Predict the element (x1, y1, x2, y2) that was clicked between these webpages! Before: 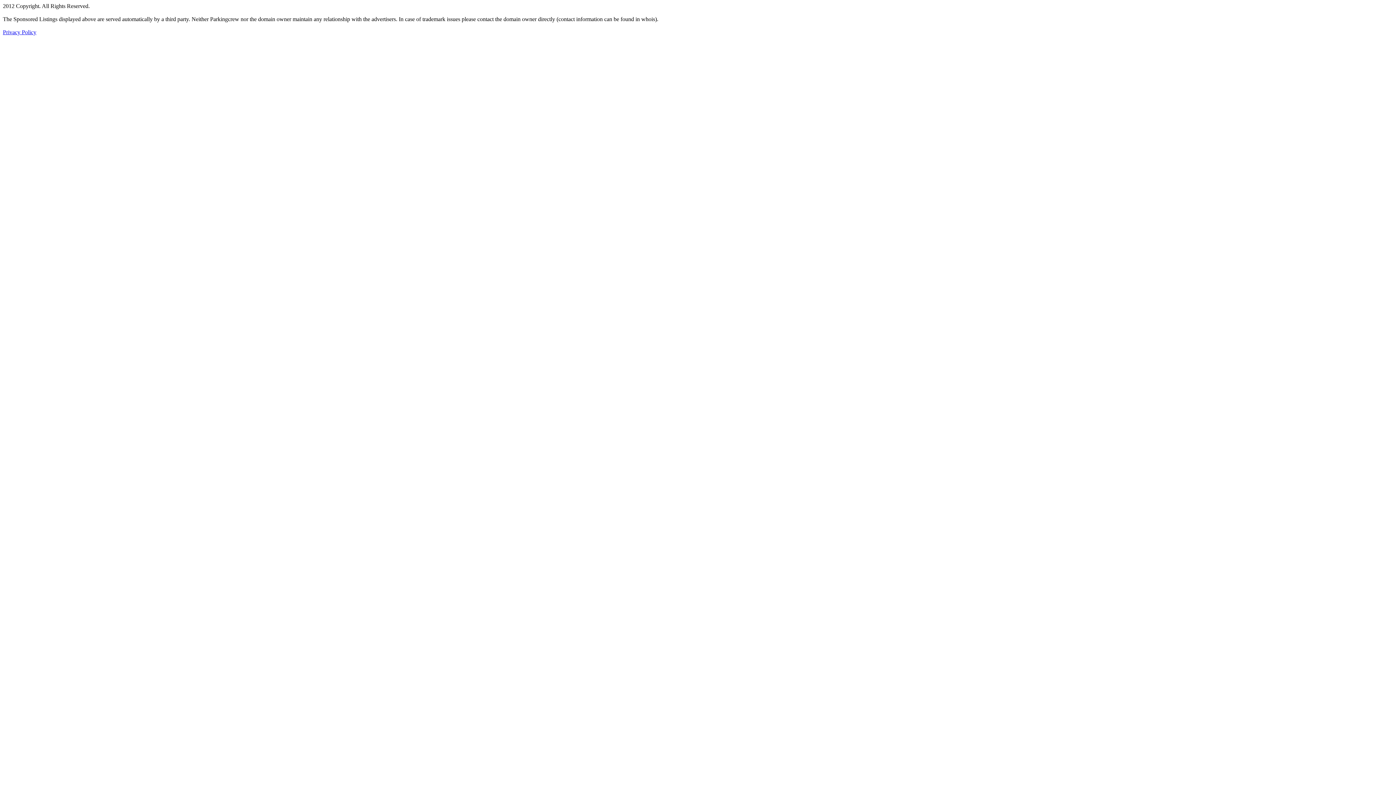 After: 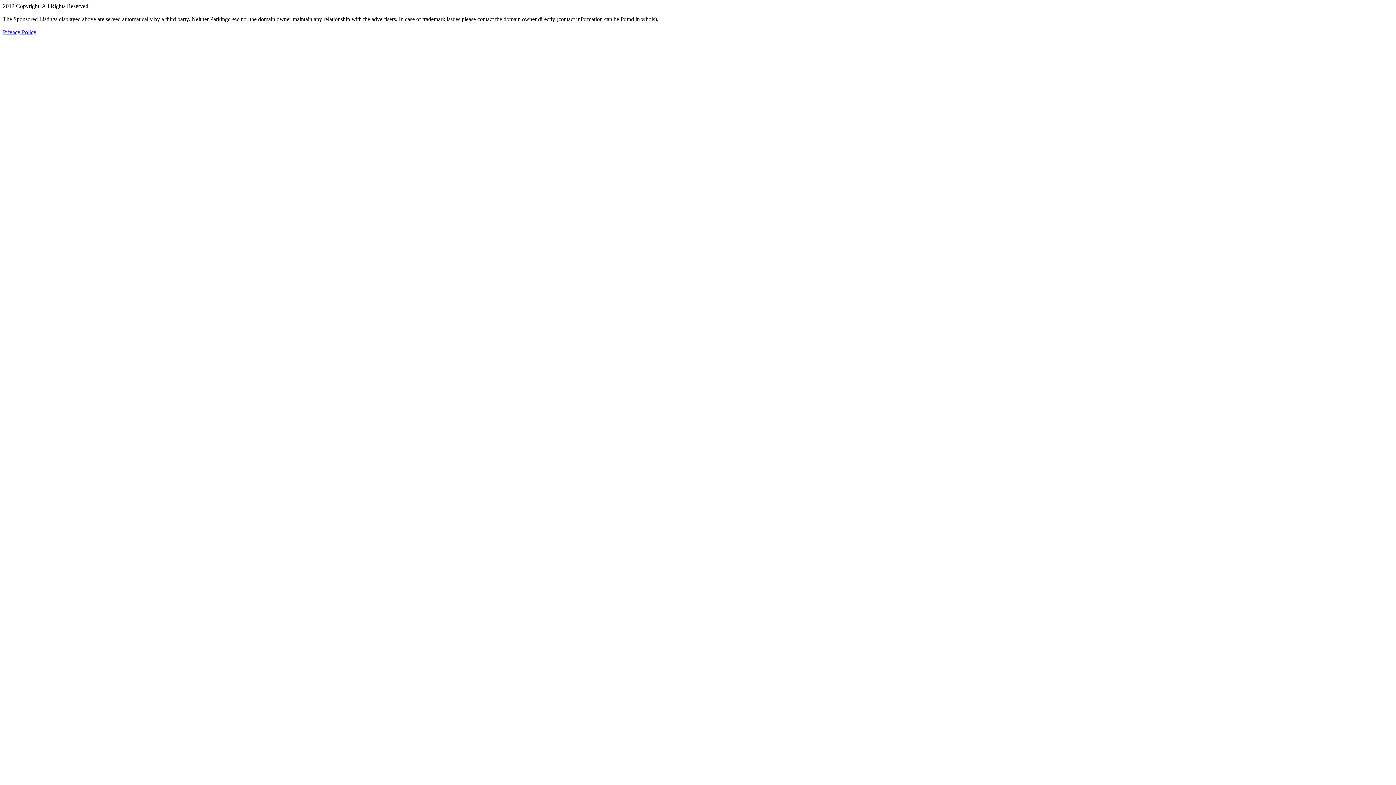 Action: label: Privacy Policy bbox: (2, 29, 36, 35)